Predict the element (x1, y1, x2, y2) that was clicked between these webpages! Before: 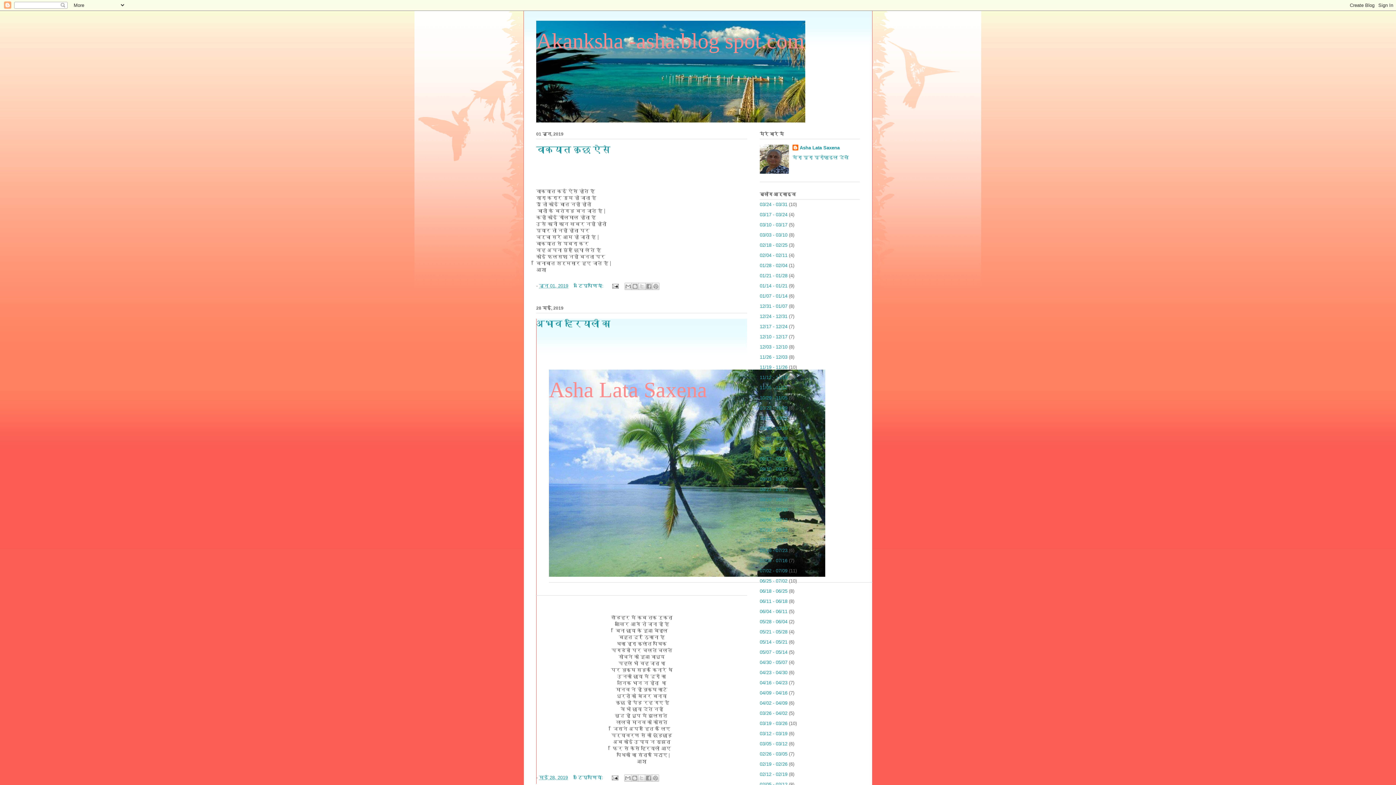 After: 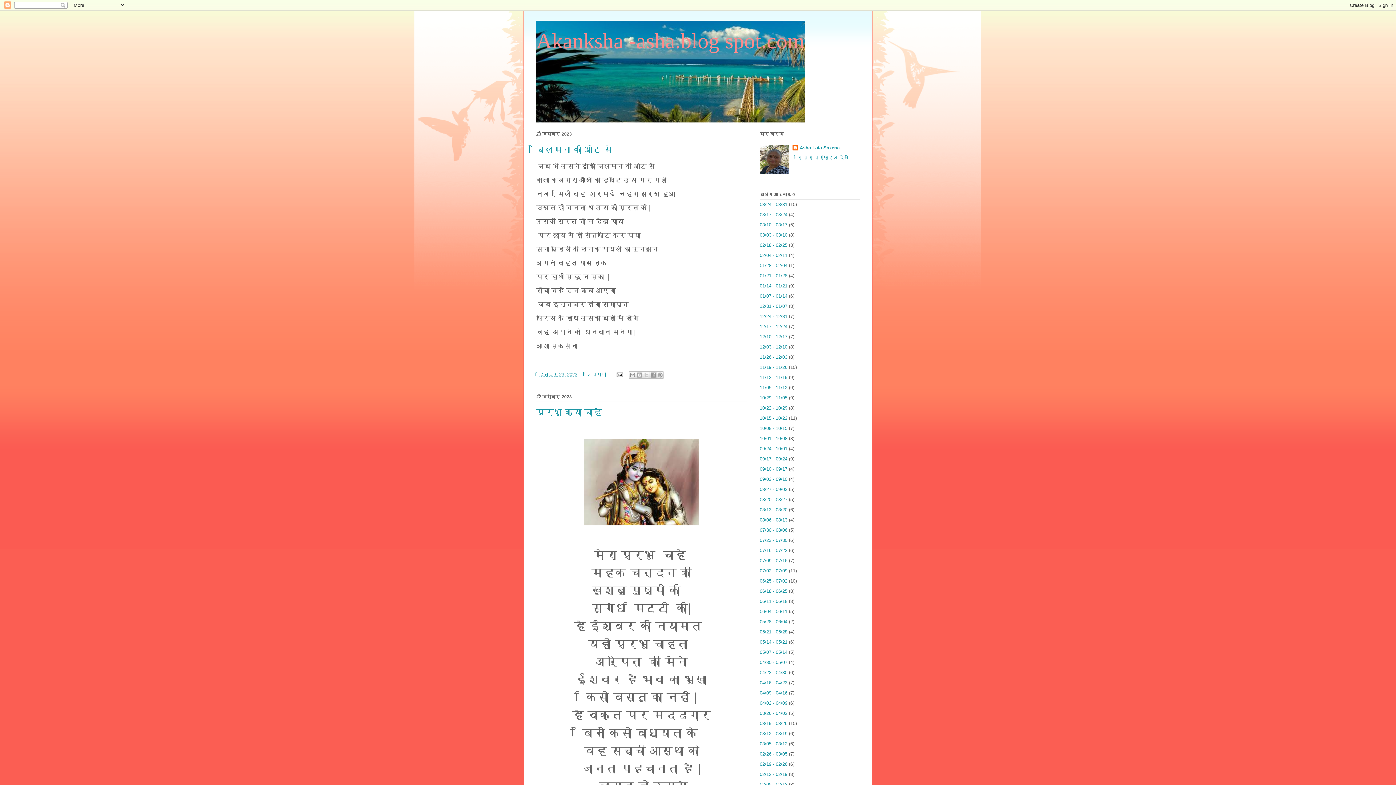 Action: bbox: (760, 324, 787, 329) label: 12/17 - 12/24